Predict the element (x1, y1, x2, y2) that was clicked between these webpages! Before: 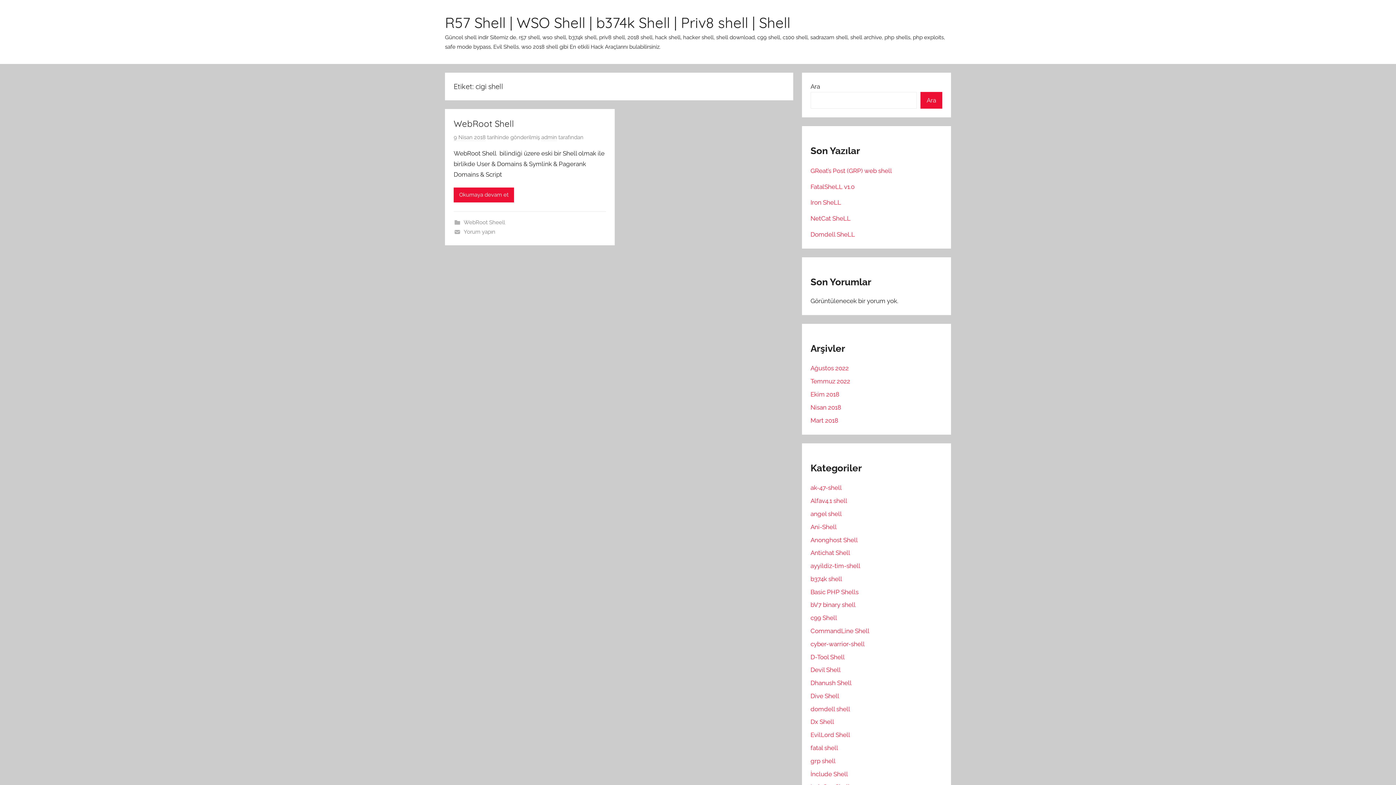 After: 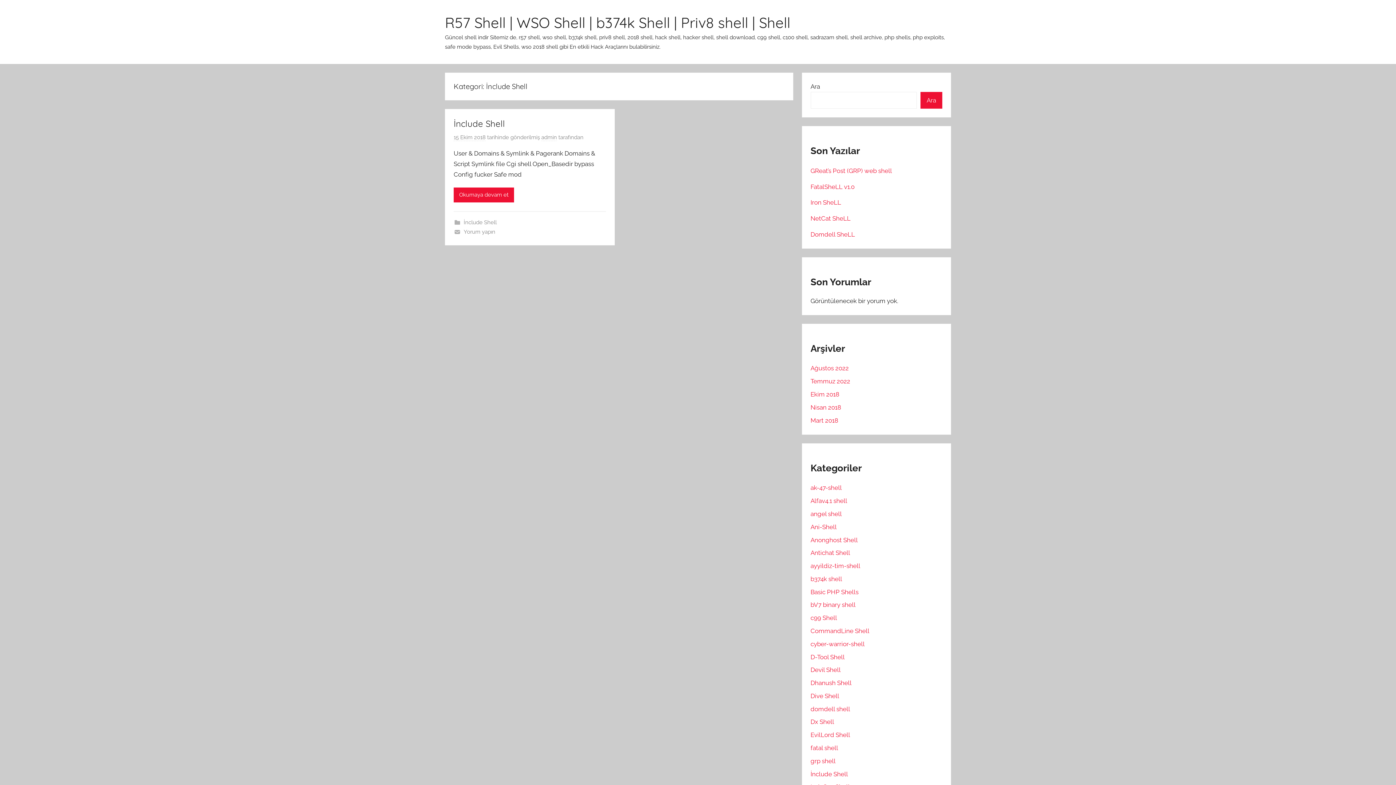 Action: bbox: (810, 770, 848, 778) label: İnclude Shell